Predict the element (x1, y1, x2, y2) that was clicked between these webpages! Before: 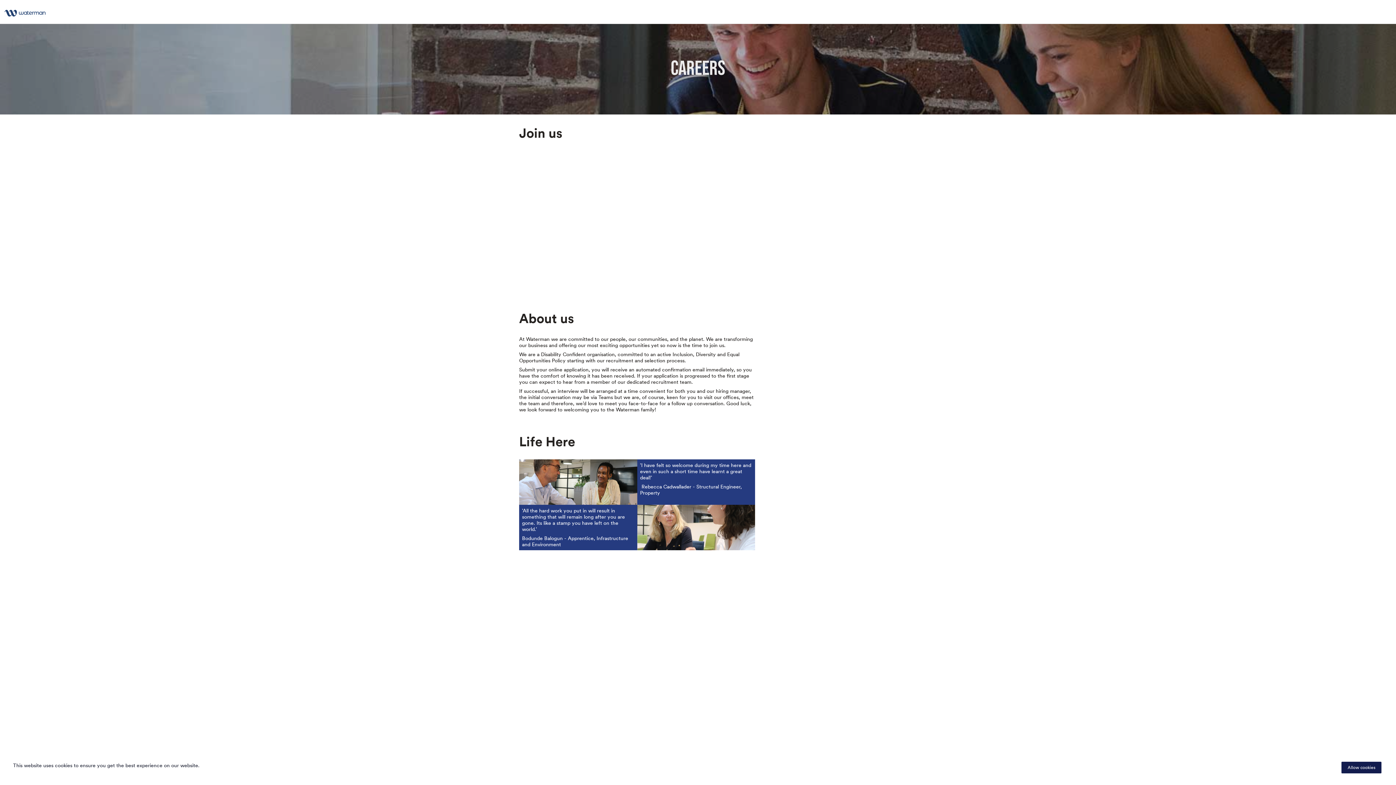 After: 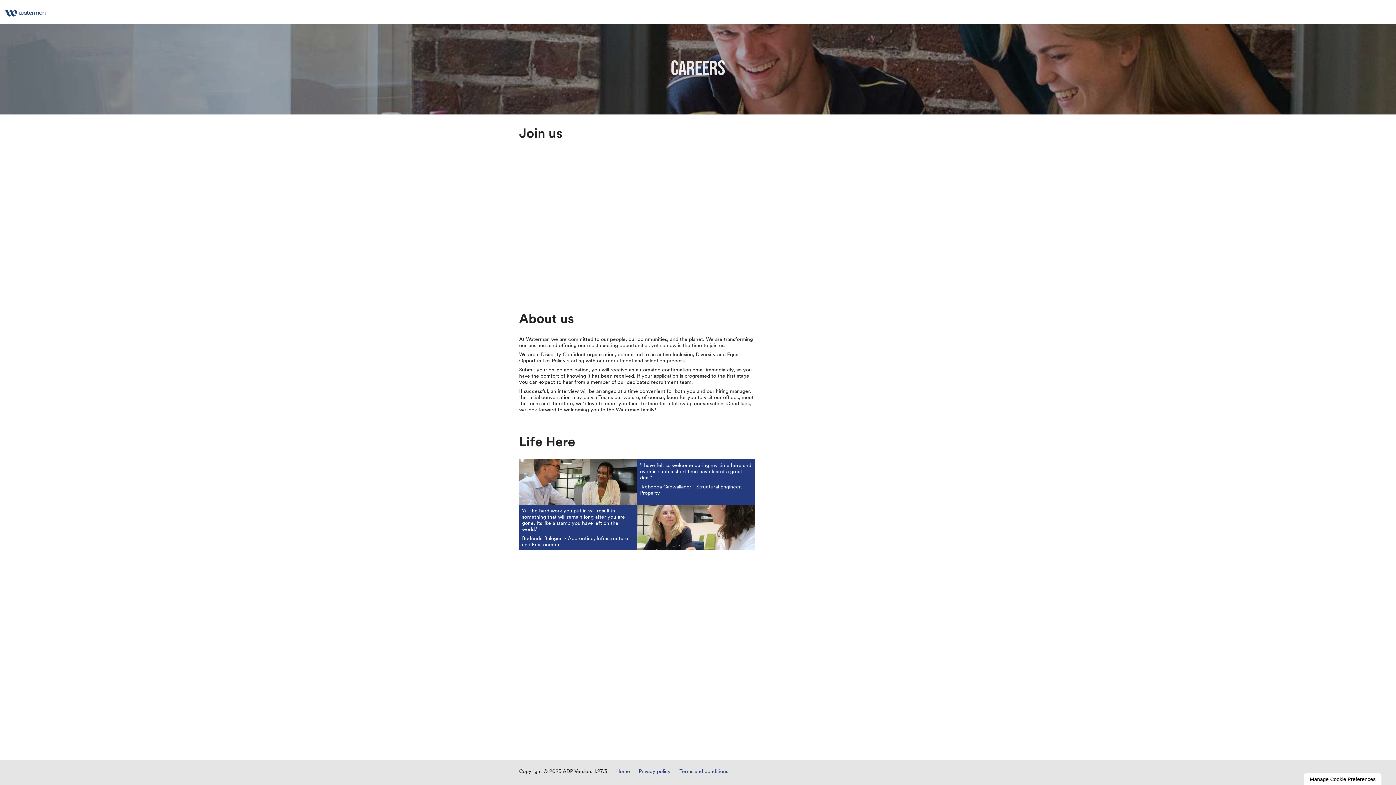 Action: bbox: (1341, 762, 1381, 773) label: Allow cookies